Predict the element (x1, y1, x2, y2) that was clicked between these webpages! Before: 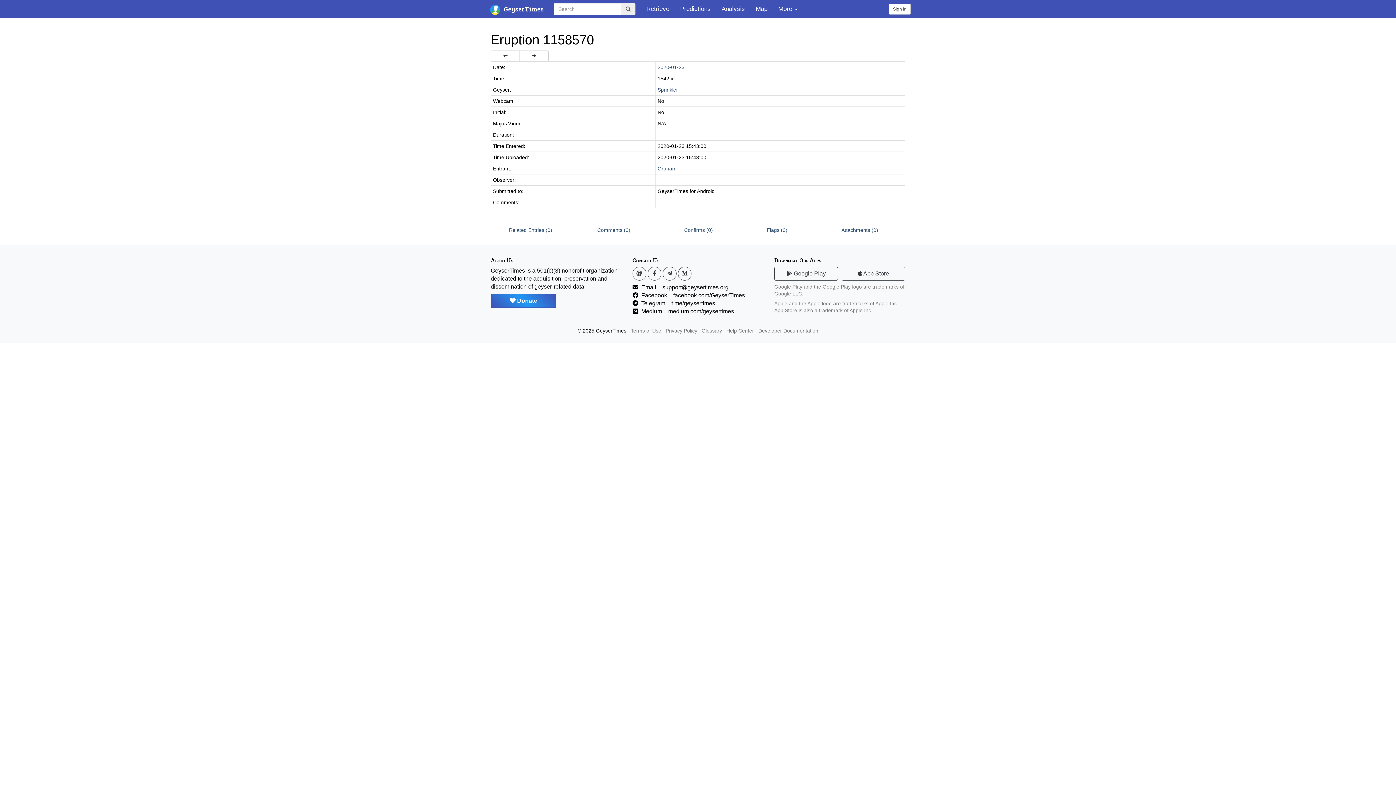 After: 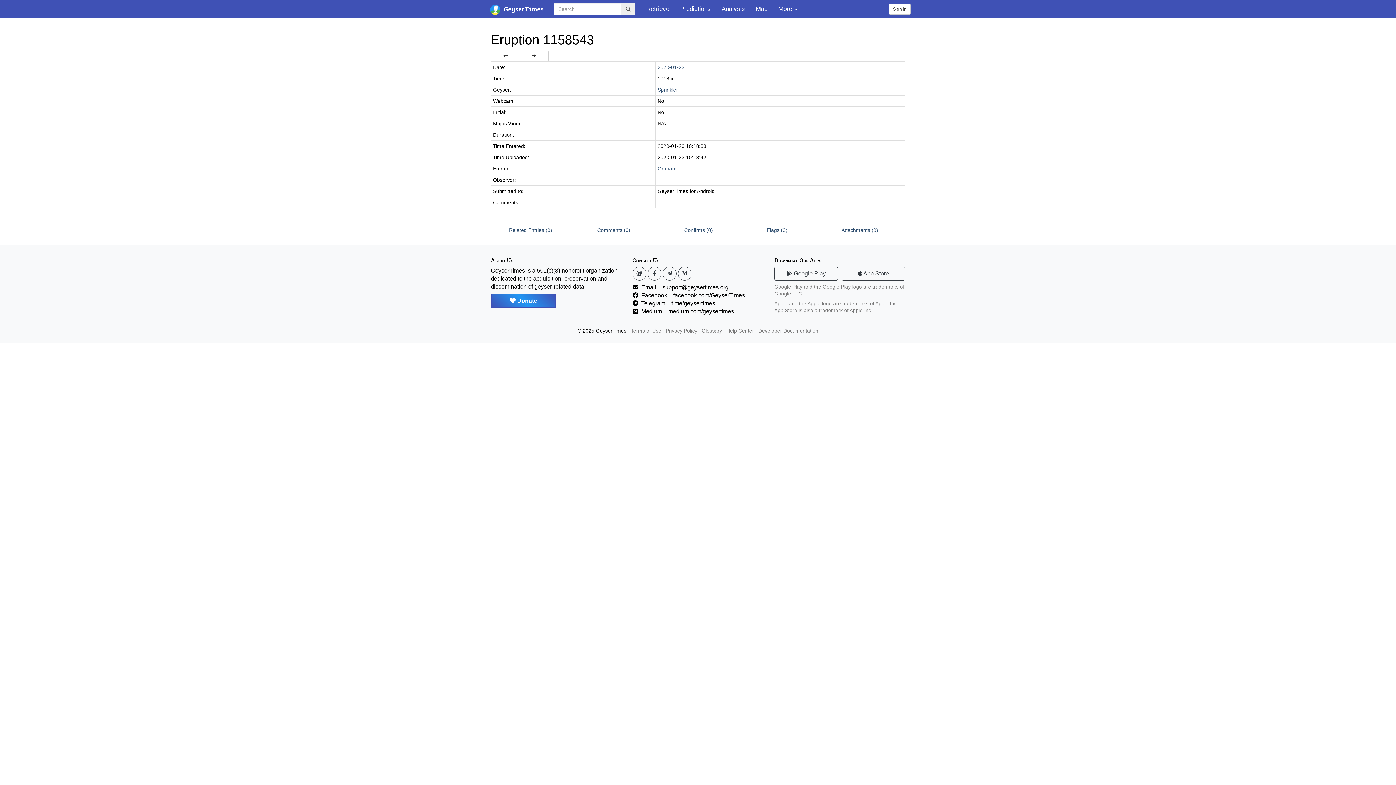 Action: bbox: (490, 50, 520, 61)